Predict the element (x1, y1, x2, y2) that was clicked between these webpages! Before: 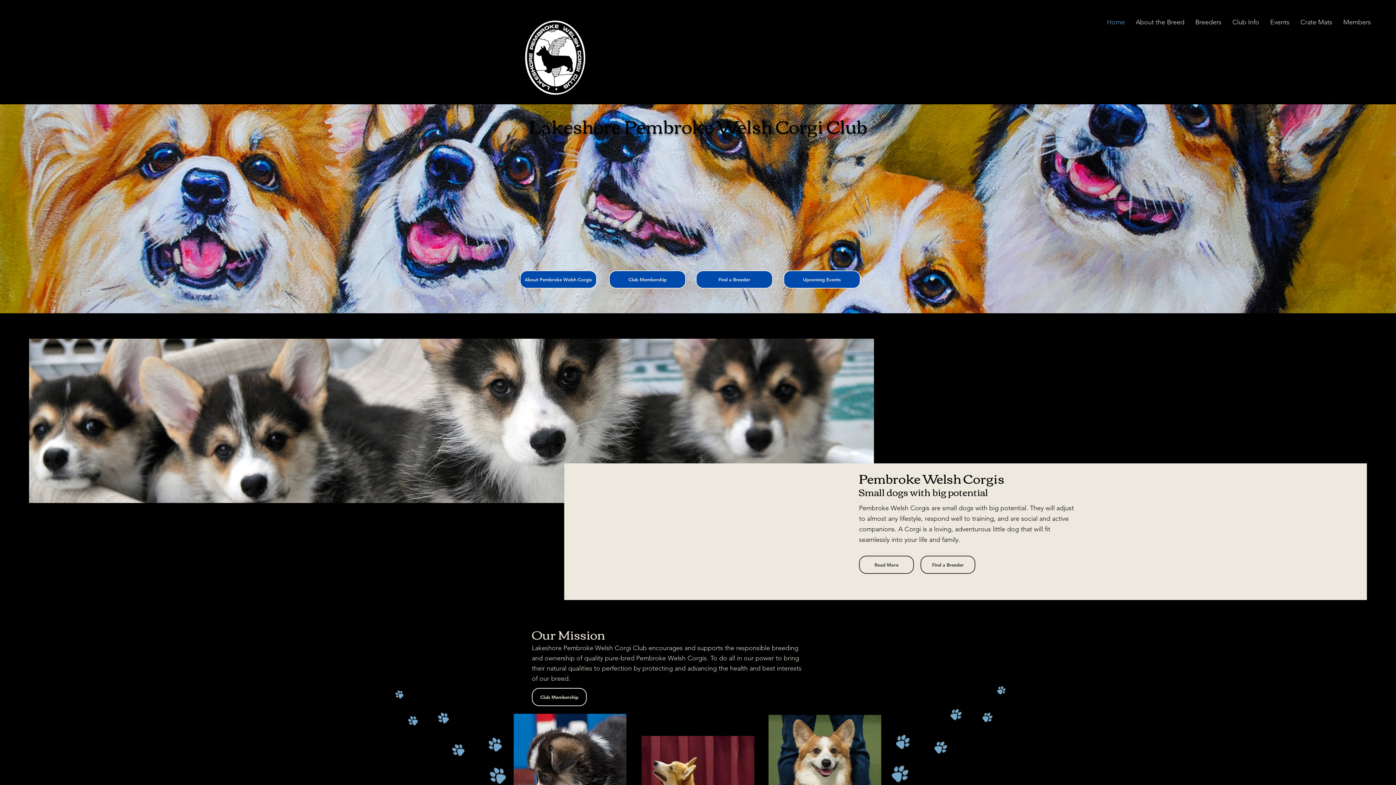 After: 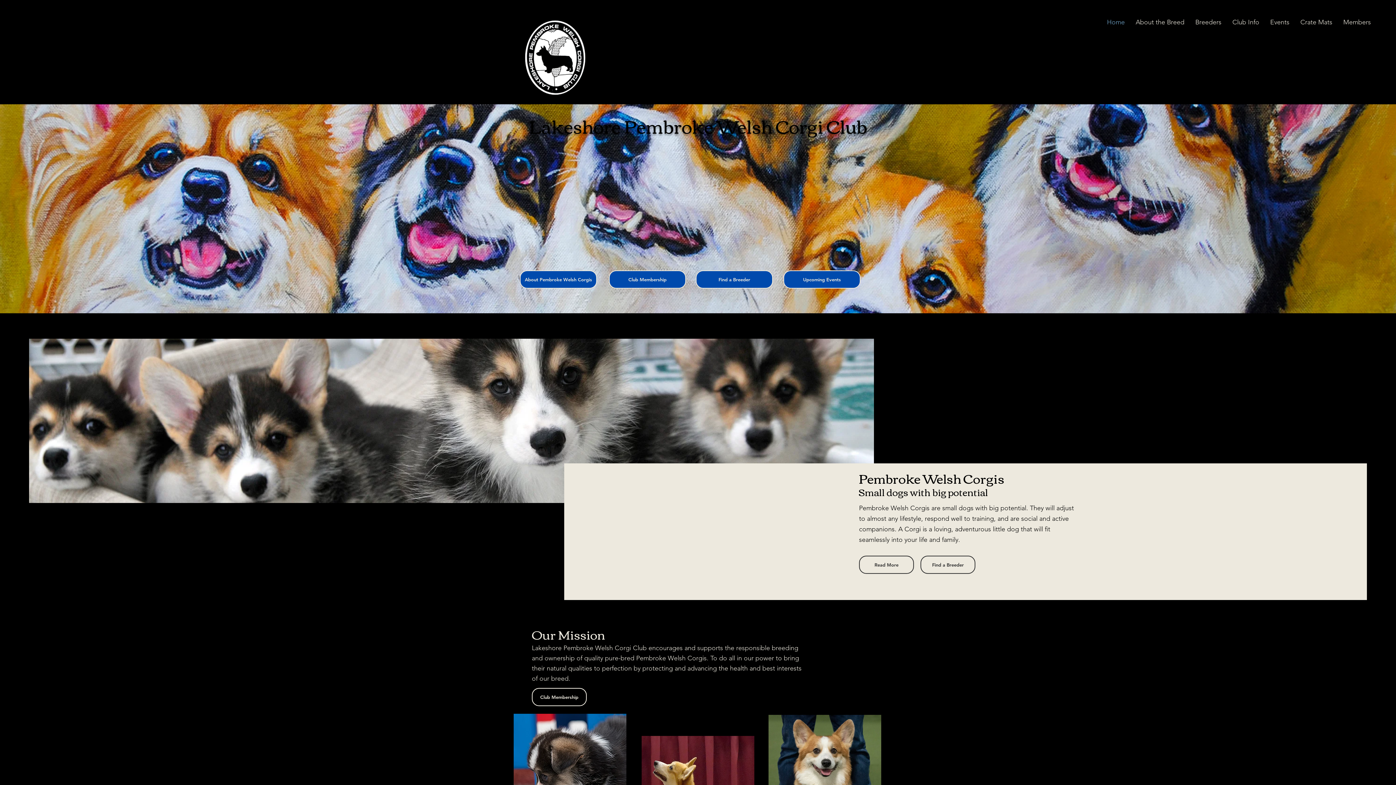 Action: bbox: (1101, 16, 1130, 28) label: Home